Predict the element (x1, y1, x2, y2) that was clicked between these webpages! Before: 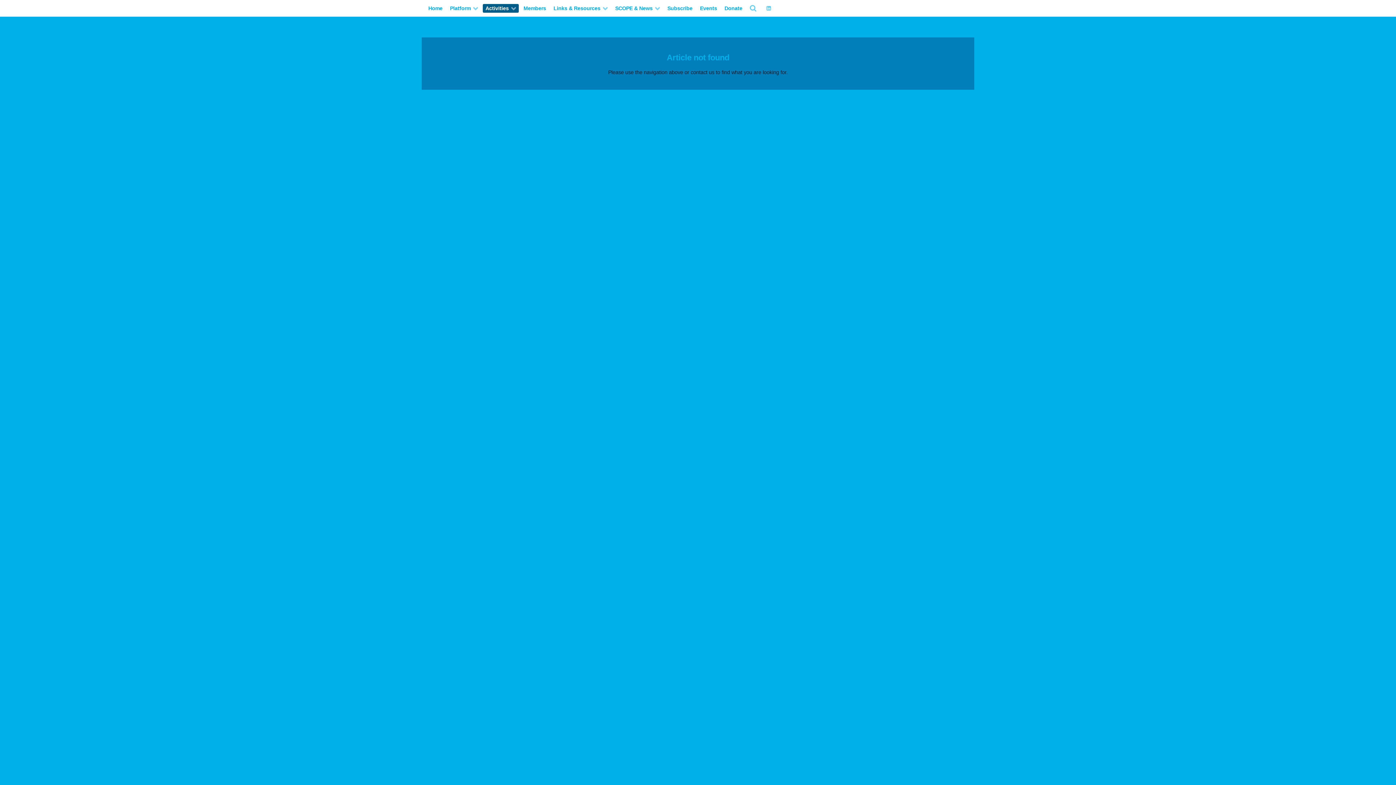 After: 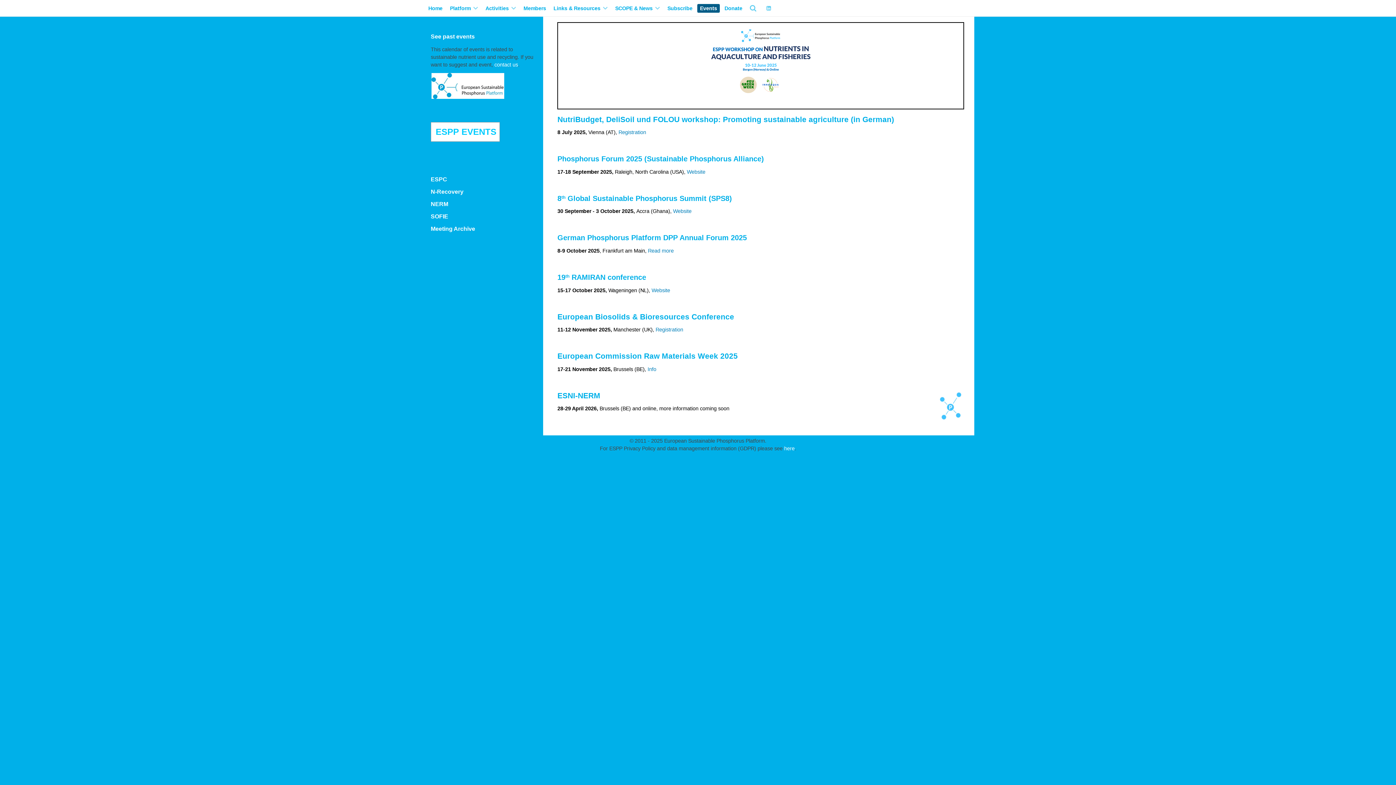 Action: label: Events bbox: (697, 4, 719, 12)